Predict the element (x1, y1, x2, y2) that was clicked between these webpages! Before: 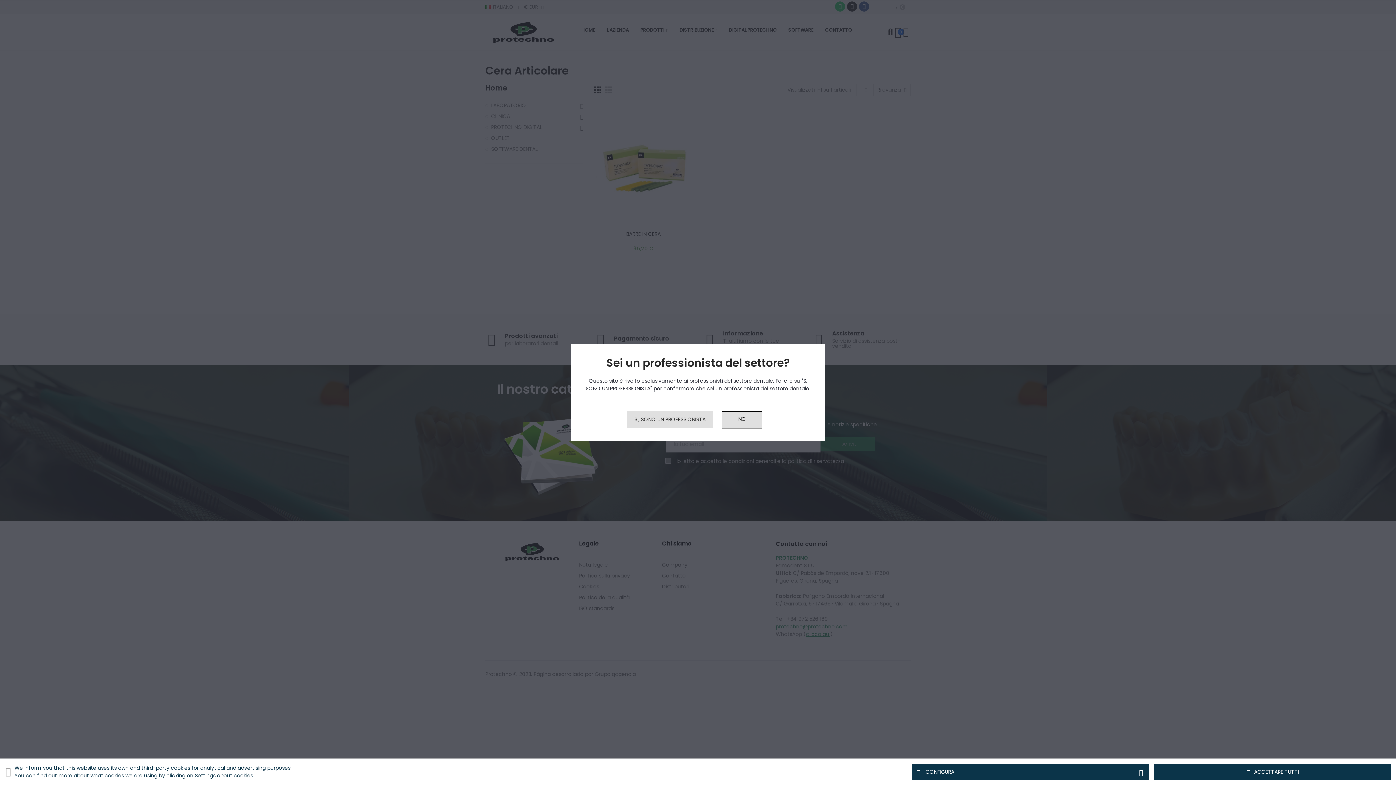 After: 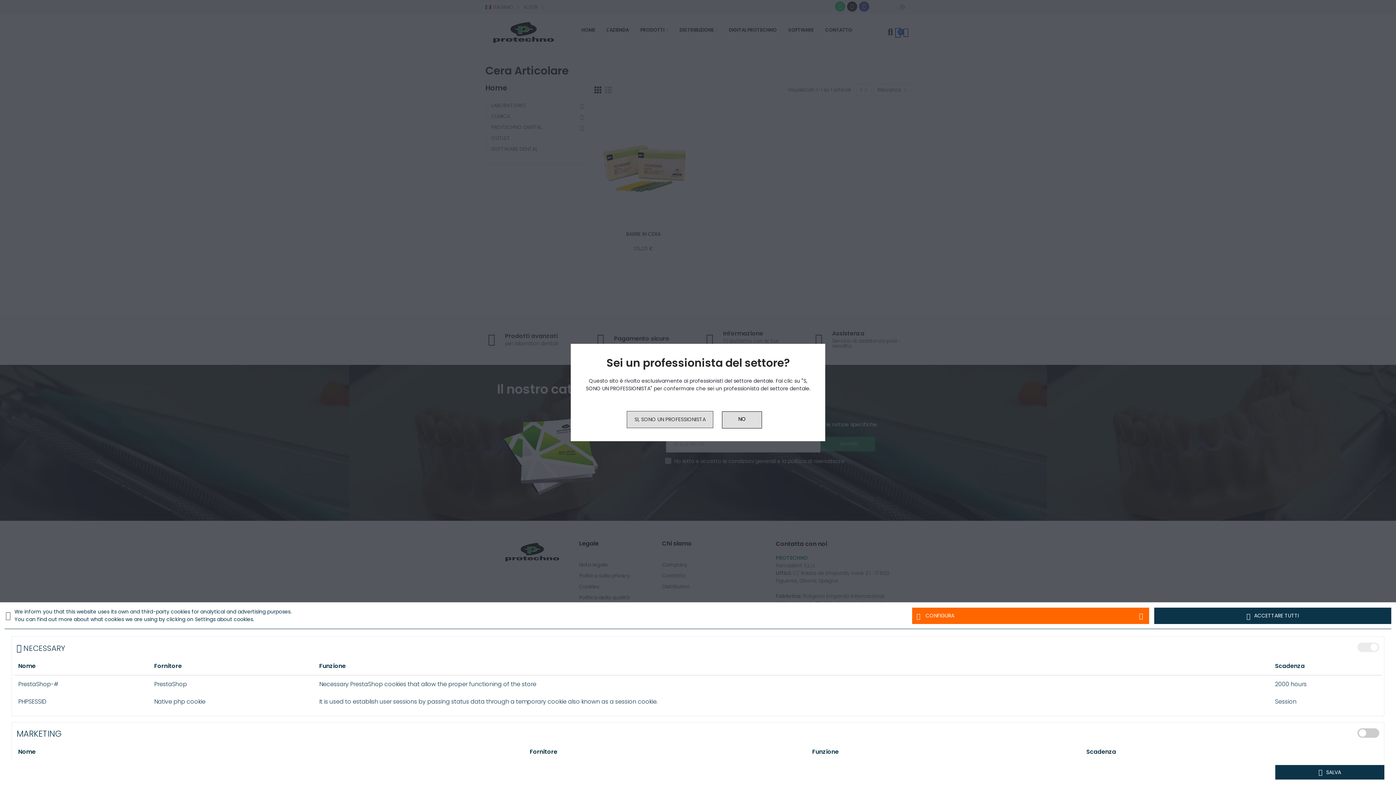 Action: label:  CONFIGURA bbox: (912, 764, 1149, 780)